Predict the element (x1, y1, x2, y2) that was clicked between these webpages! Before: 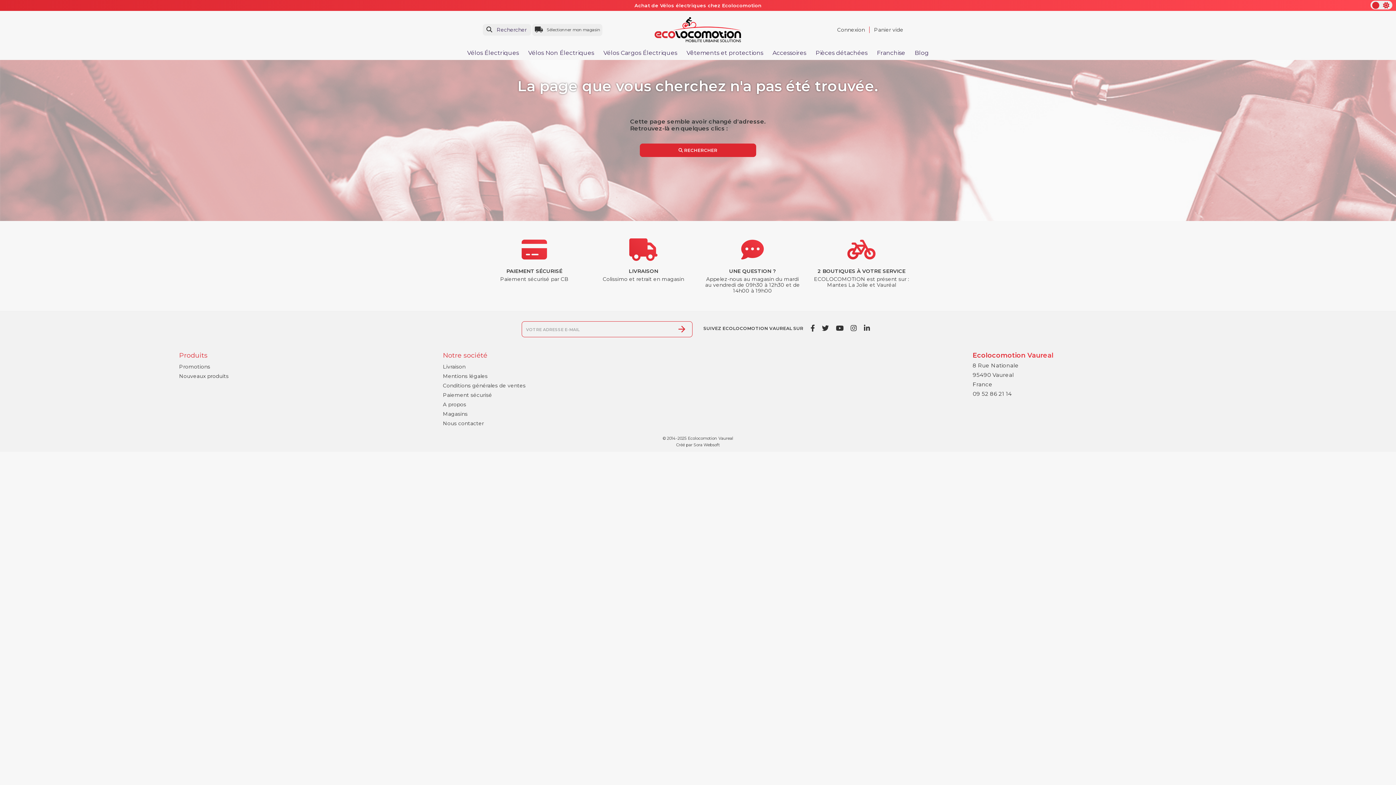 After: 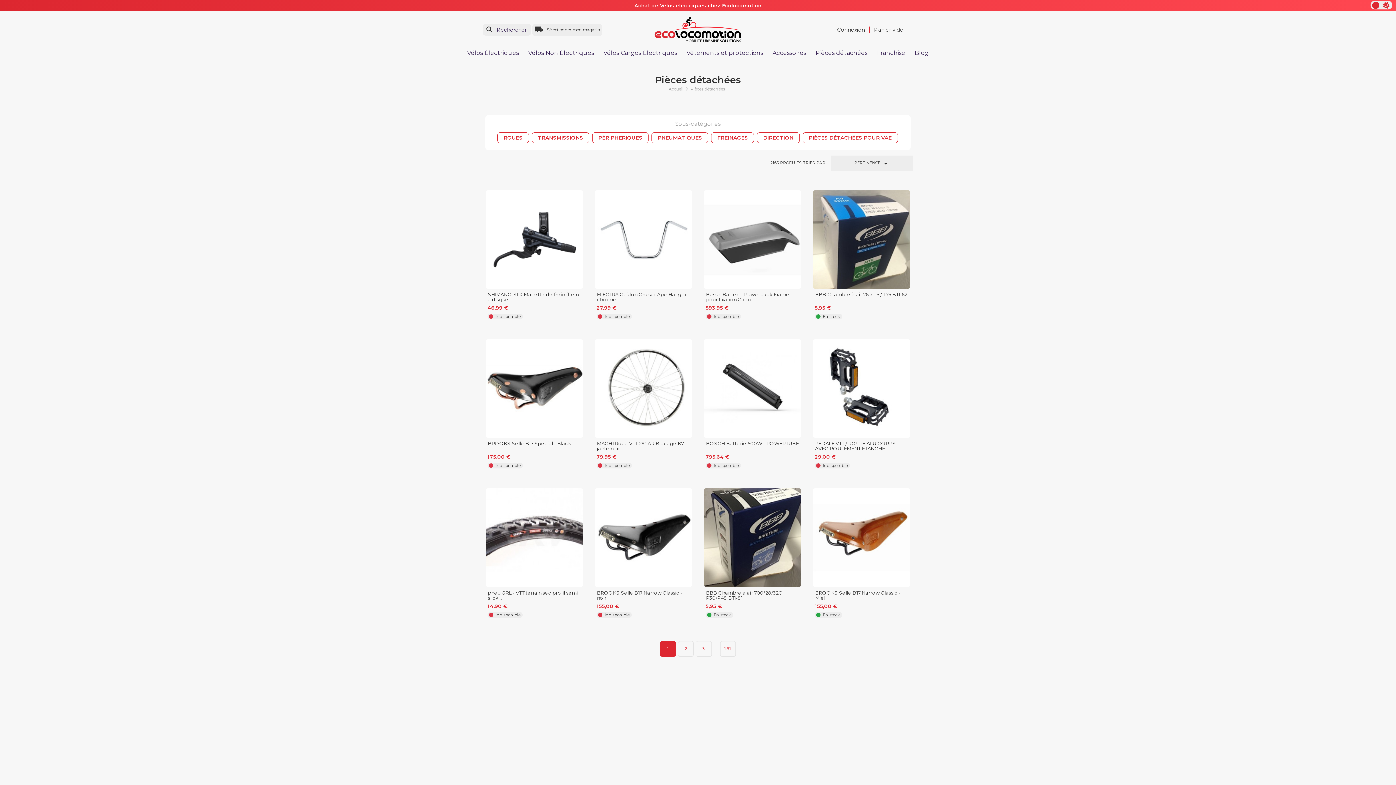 Action: bbox: (811, 45, 872, 60) label: Pièces détachées